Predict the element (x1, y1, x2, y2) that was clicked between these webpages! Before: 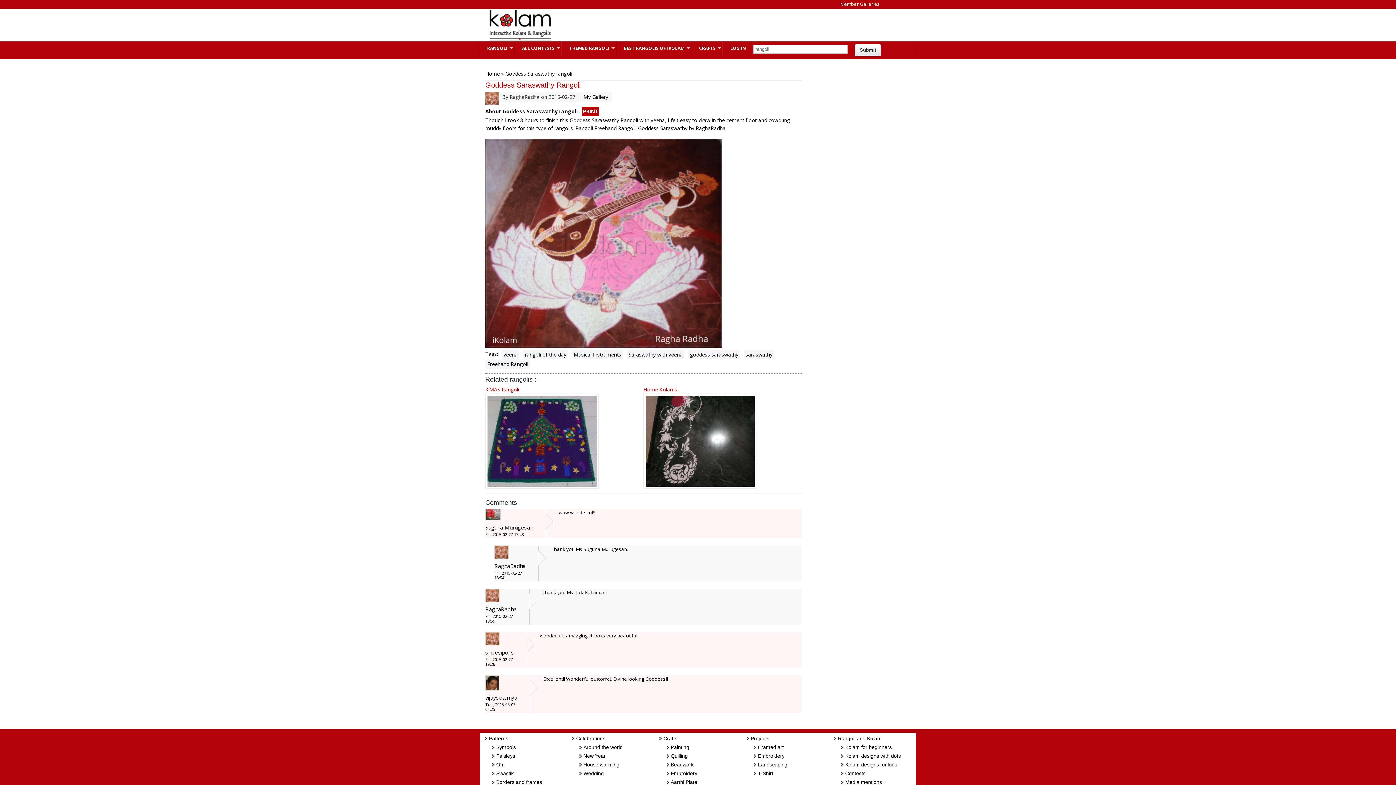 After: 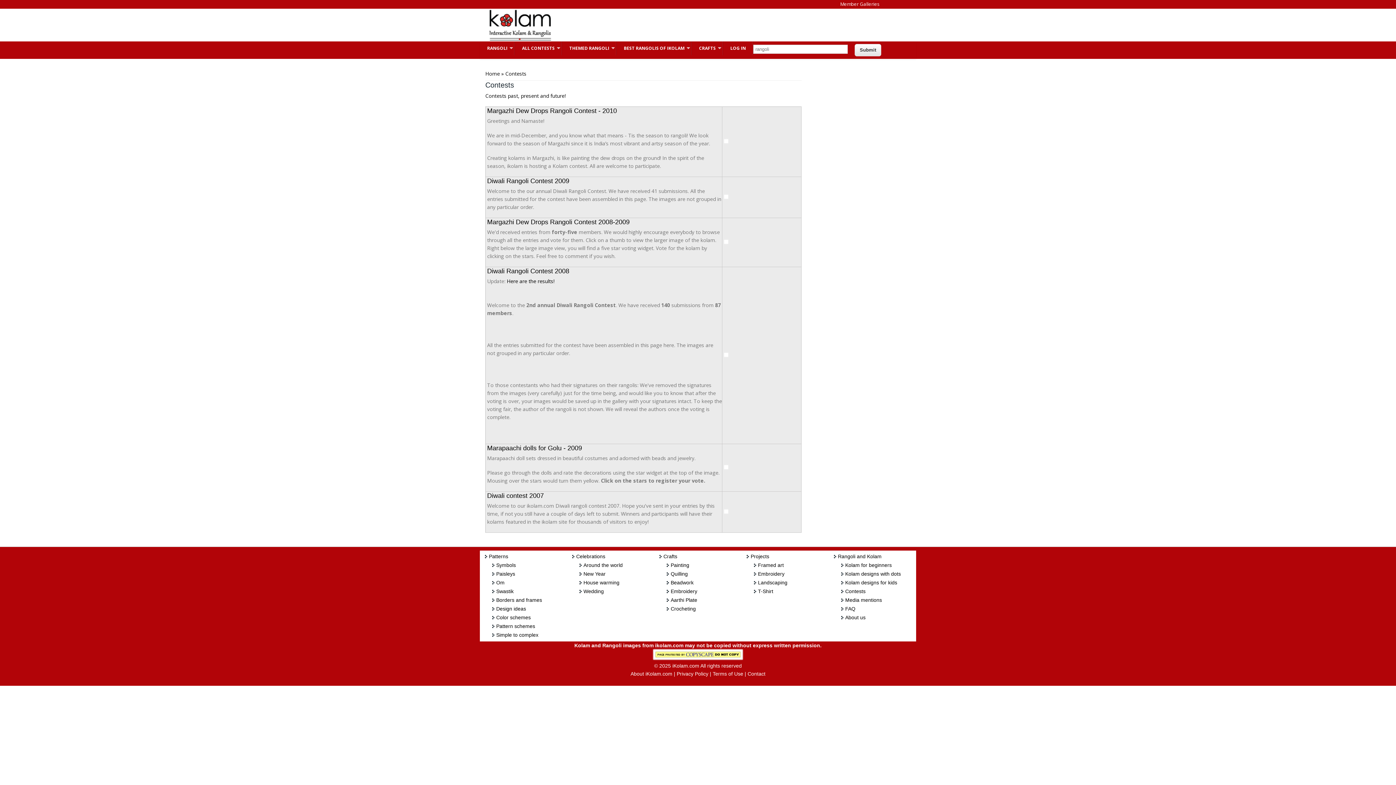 Action: label: Contests bbox: (845, 771, 865, 776)